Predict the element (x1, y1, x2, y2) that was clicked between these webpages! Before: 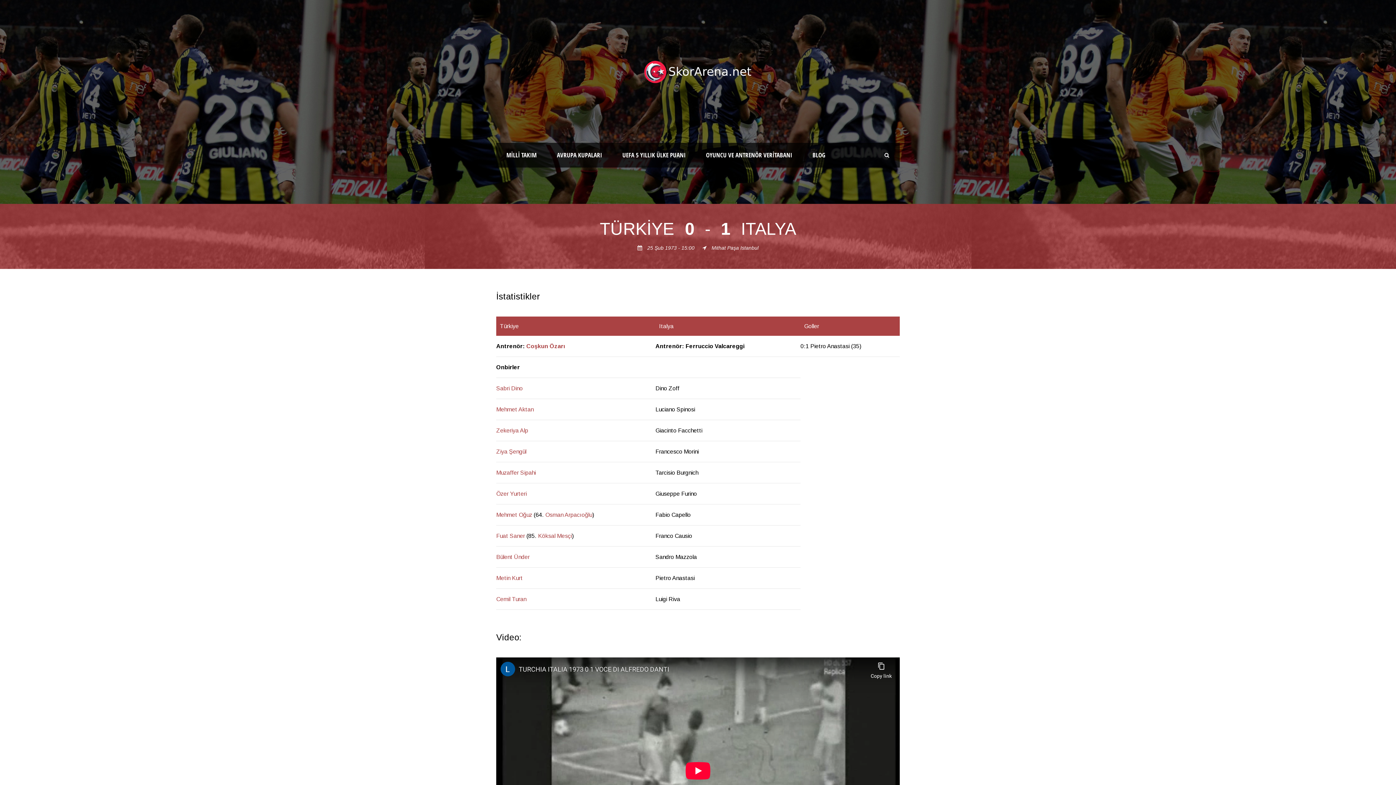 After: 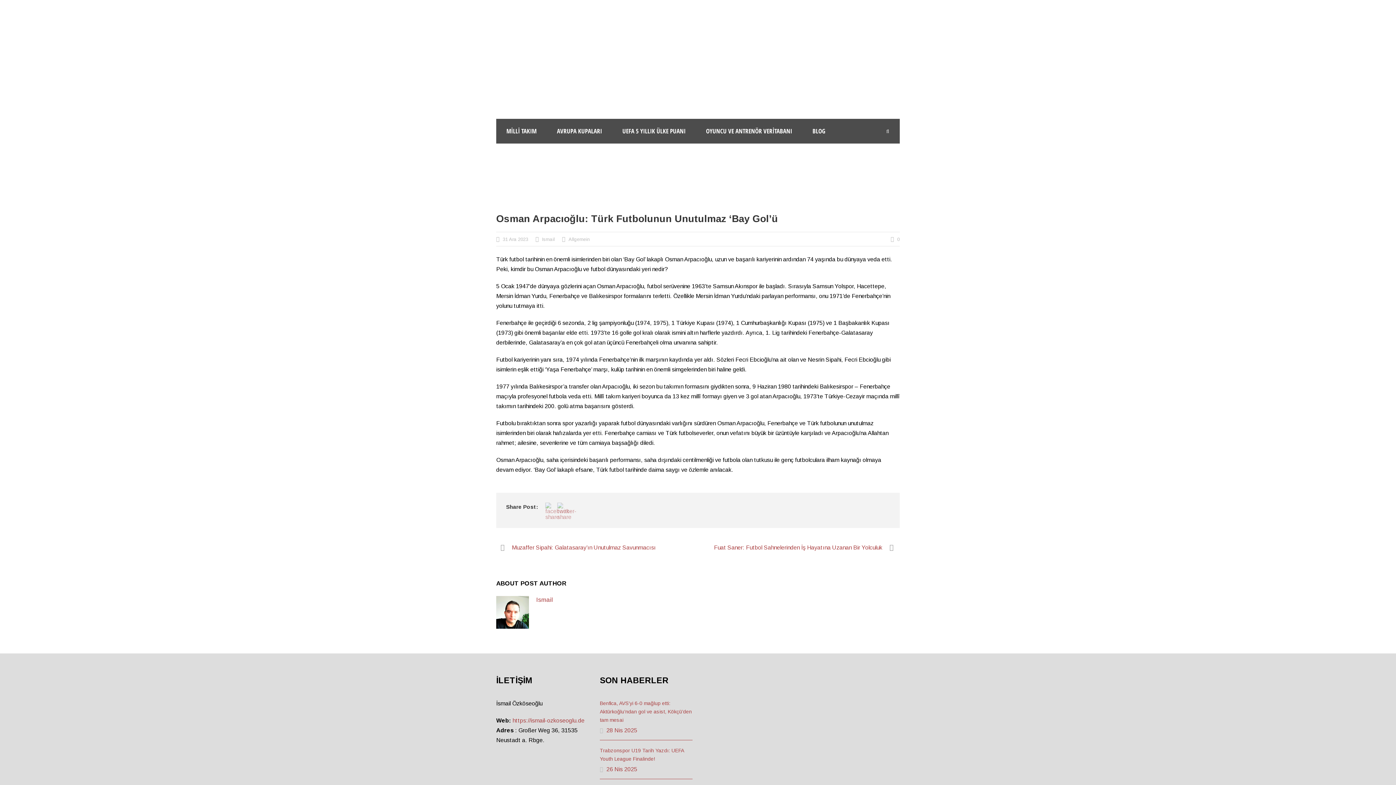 Action: bbox: (545, 511, 592, 518) label: Osman Arpacıoğlu